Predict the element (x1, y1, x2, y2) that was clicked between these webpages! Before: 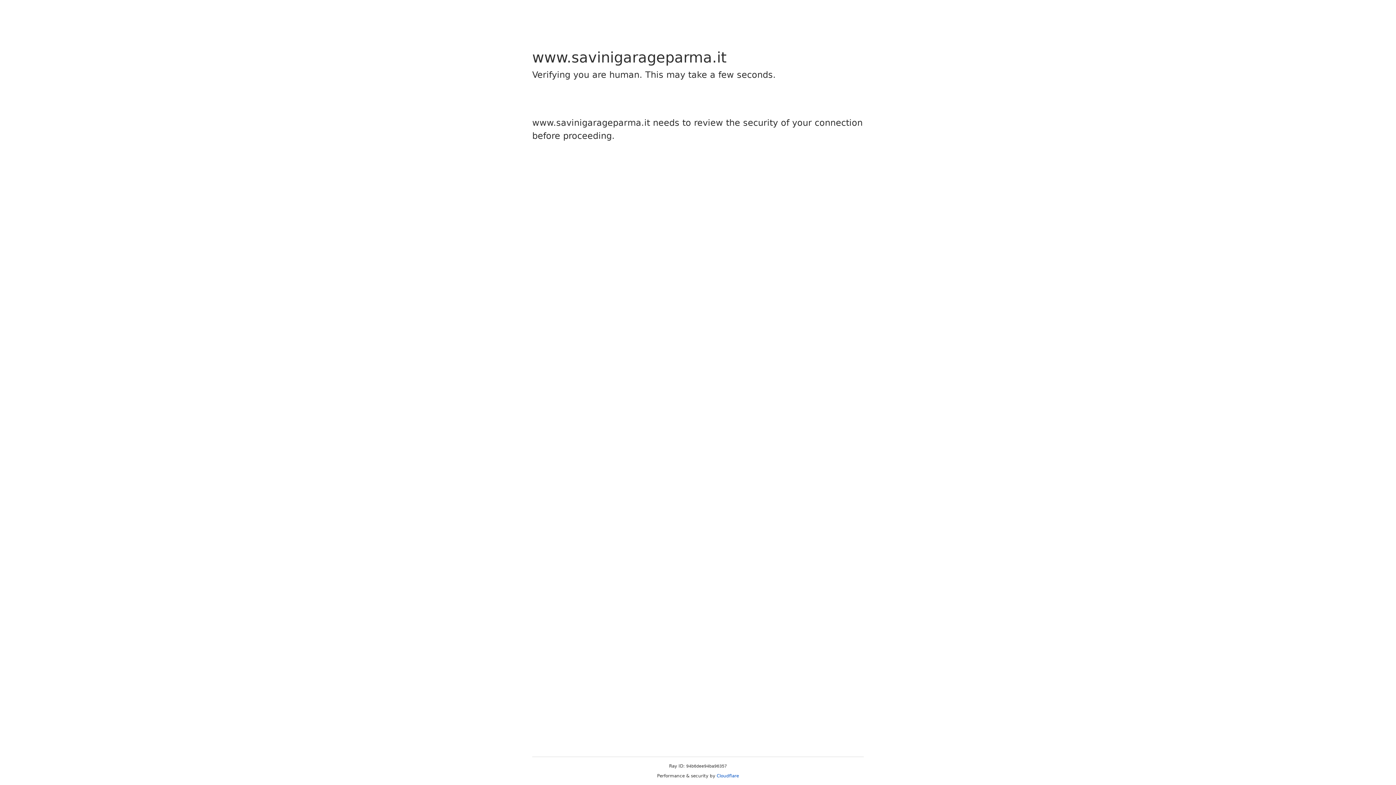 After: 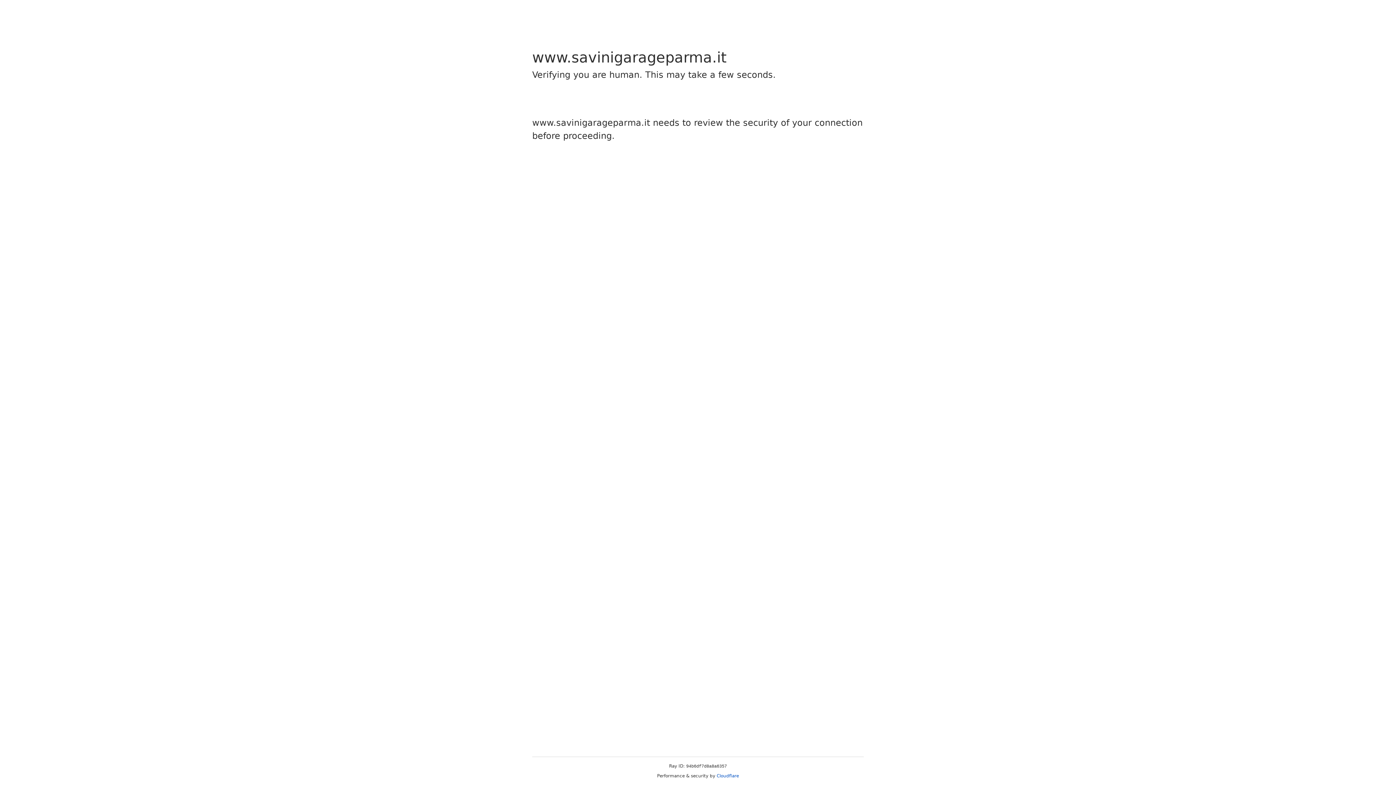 Action: label: Cloudflare bbox: (716, 773, 739, 778)